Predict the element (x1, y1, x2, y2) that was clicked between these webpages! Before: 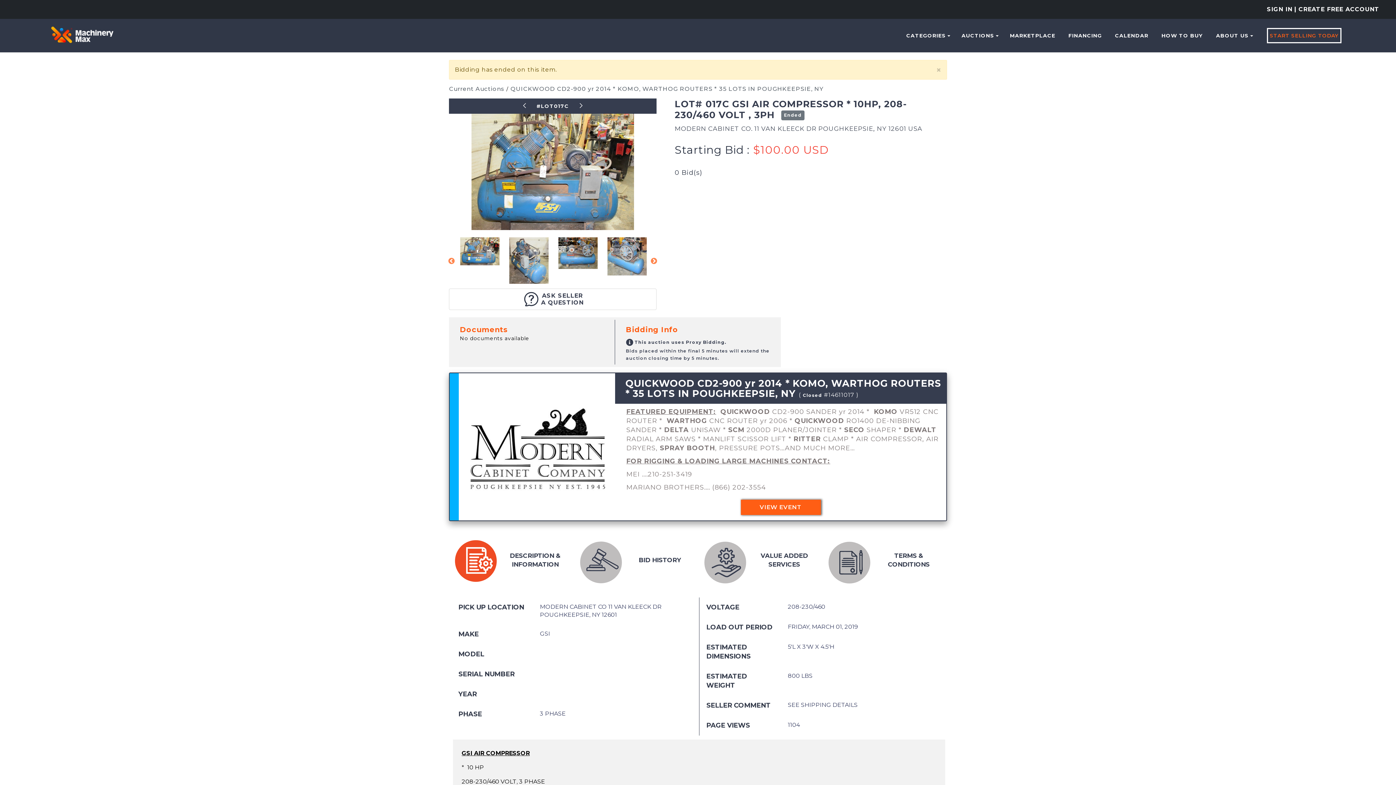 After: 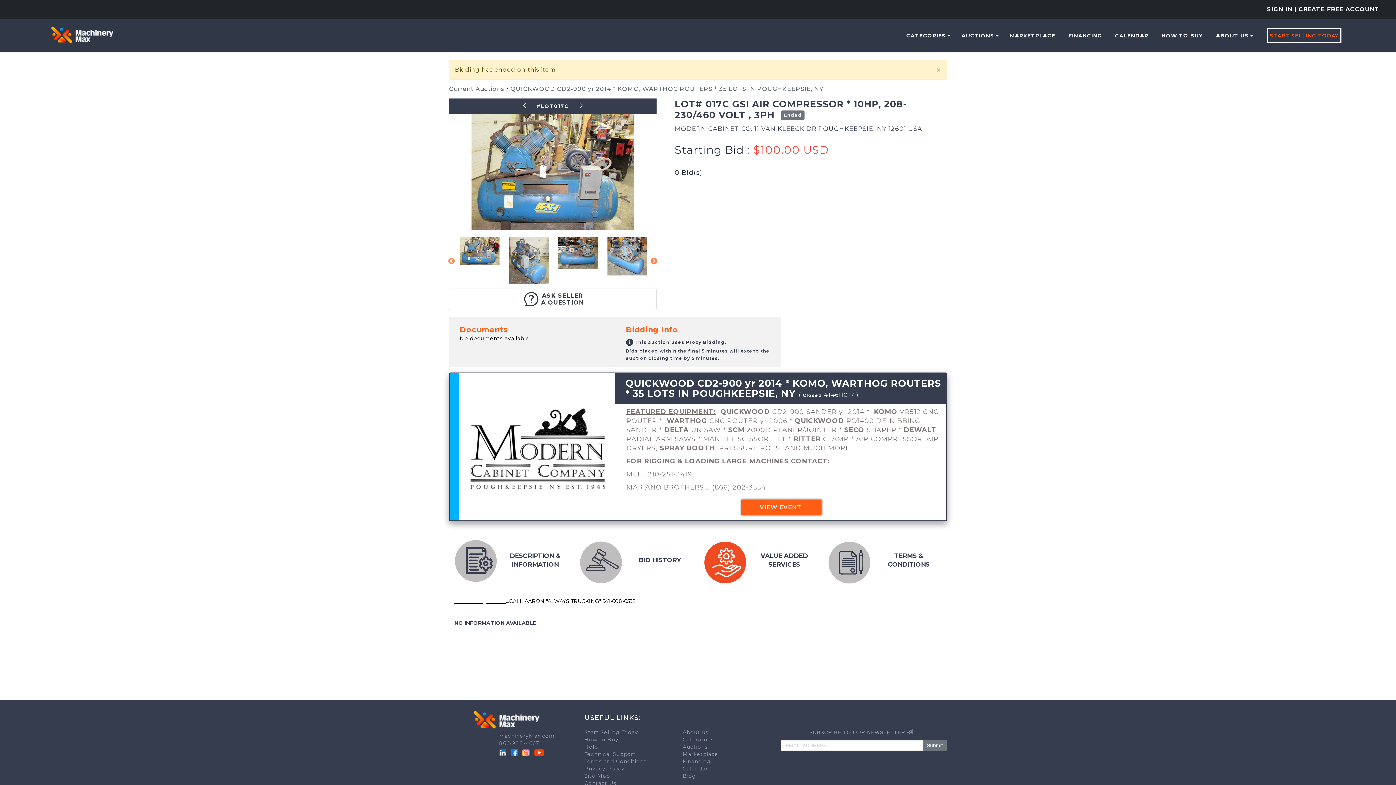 Action: label: VALUE ADDED SERVICES bbox: (700, 534, 820, 586)